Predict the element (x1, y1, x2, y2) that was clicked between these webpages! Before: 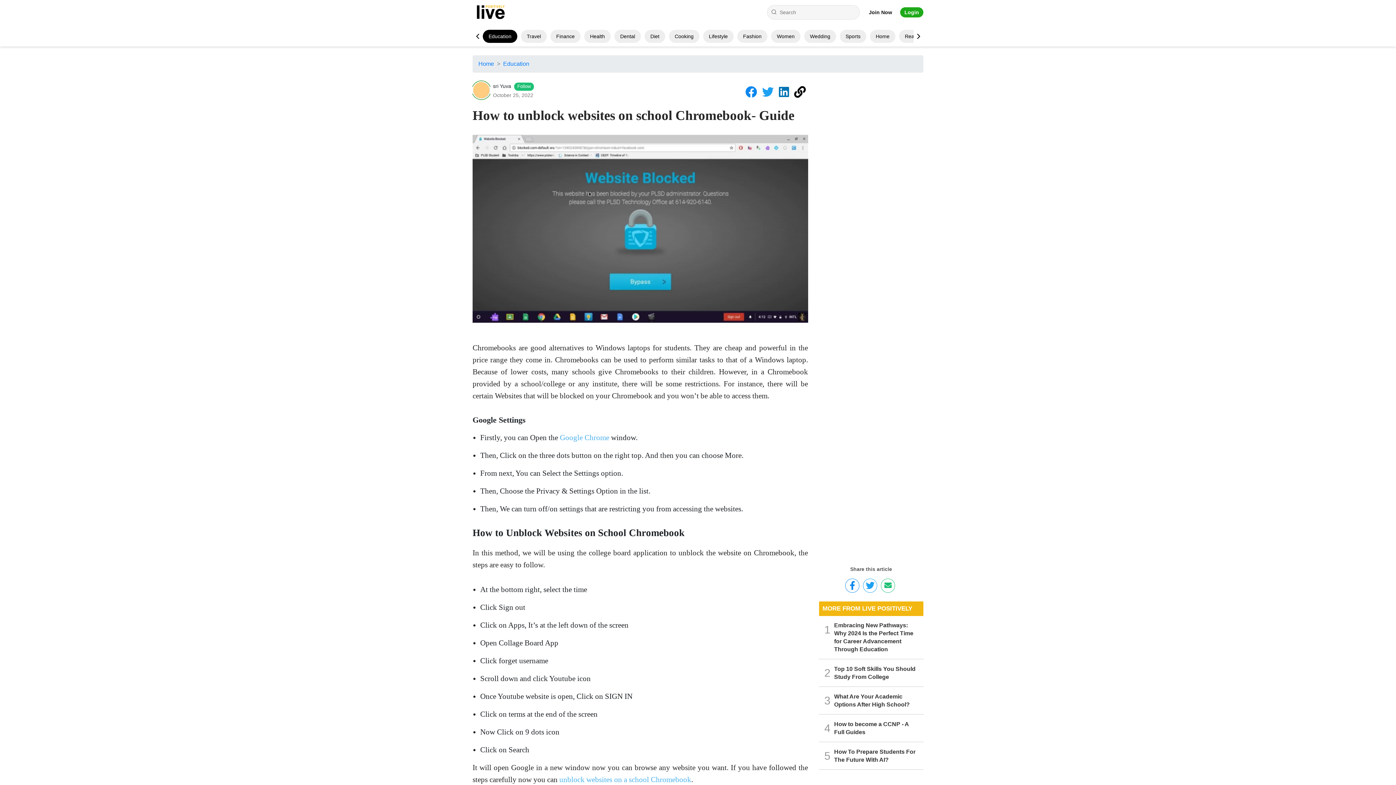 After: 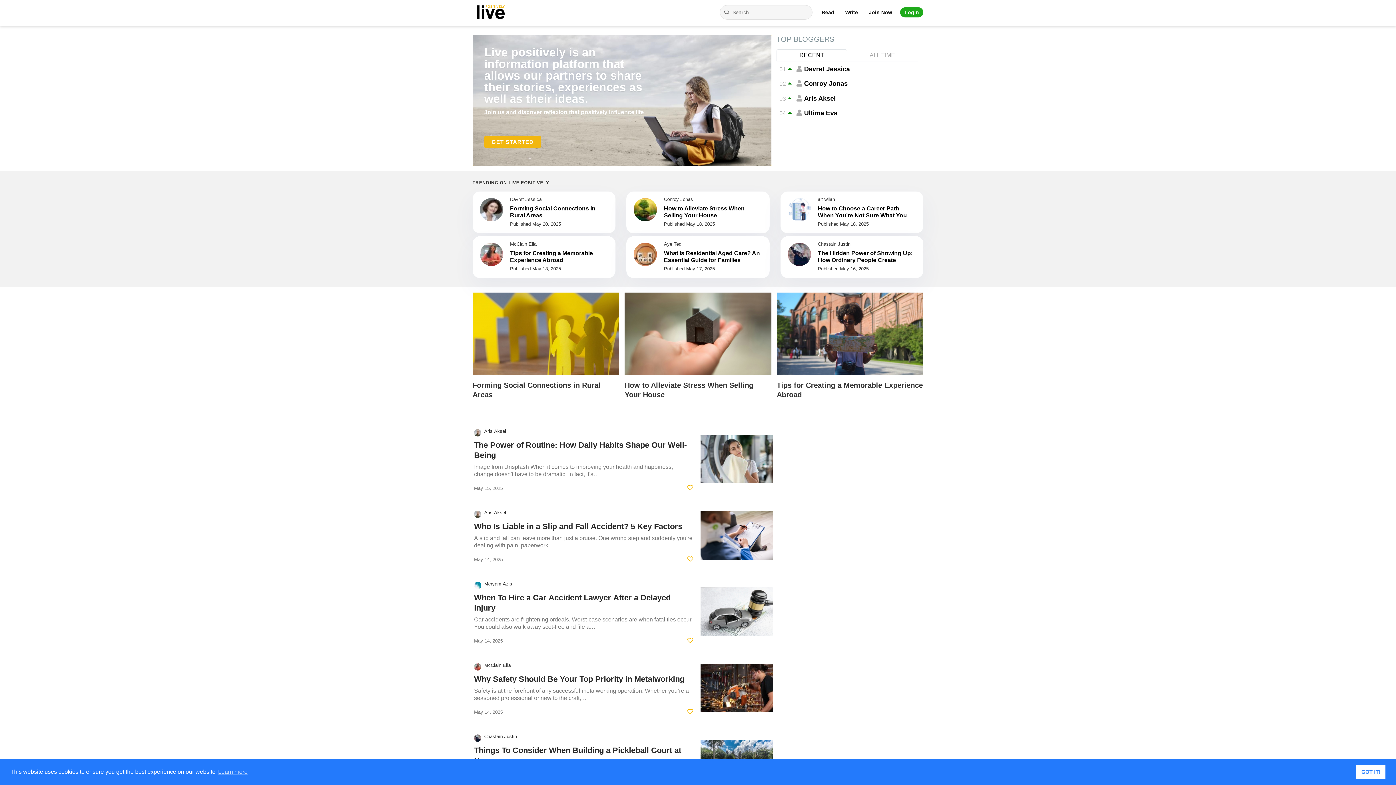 Action: bbox: (478, 60, 494, 66) label: Home